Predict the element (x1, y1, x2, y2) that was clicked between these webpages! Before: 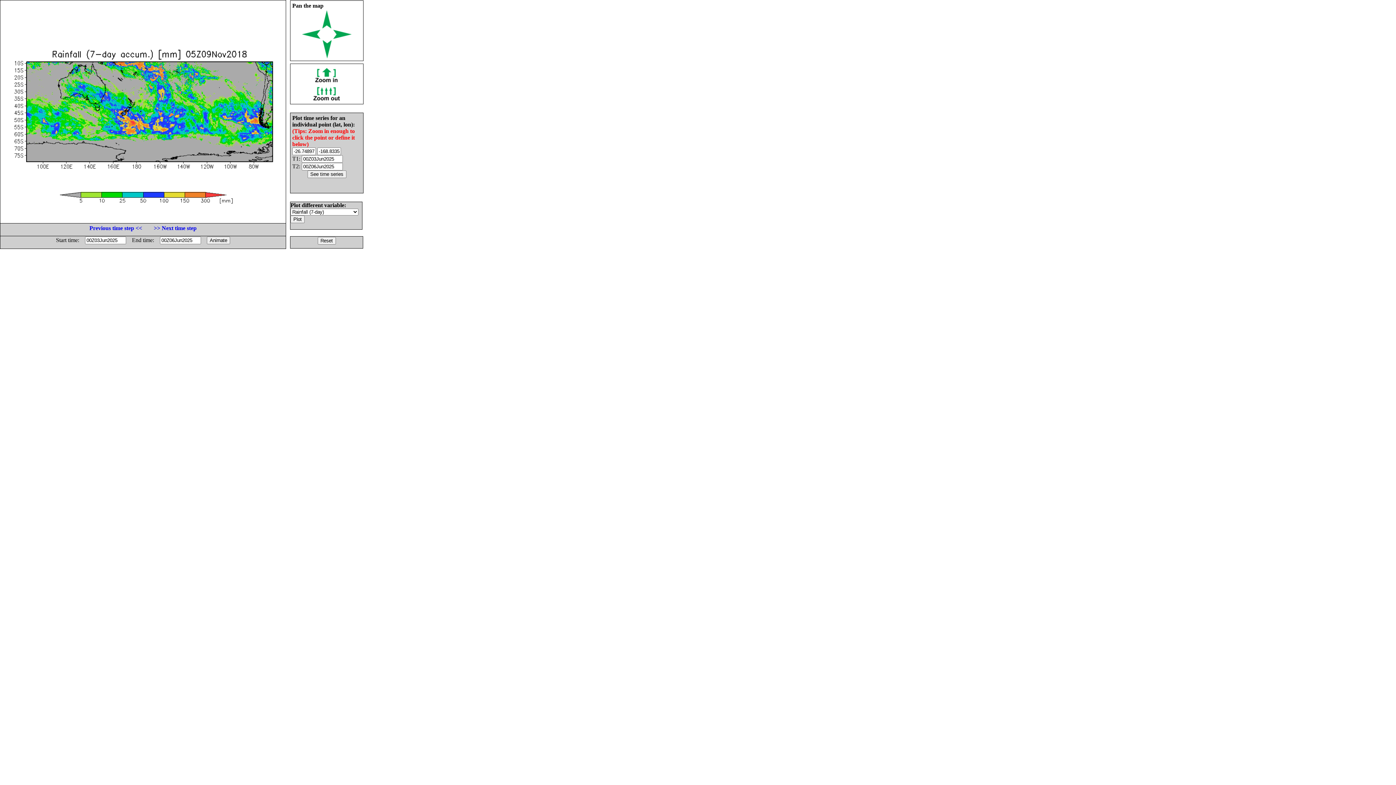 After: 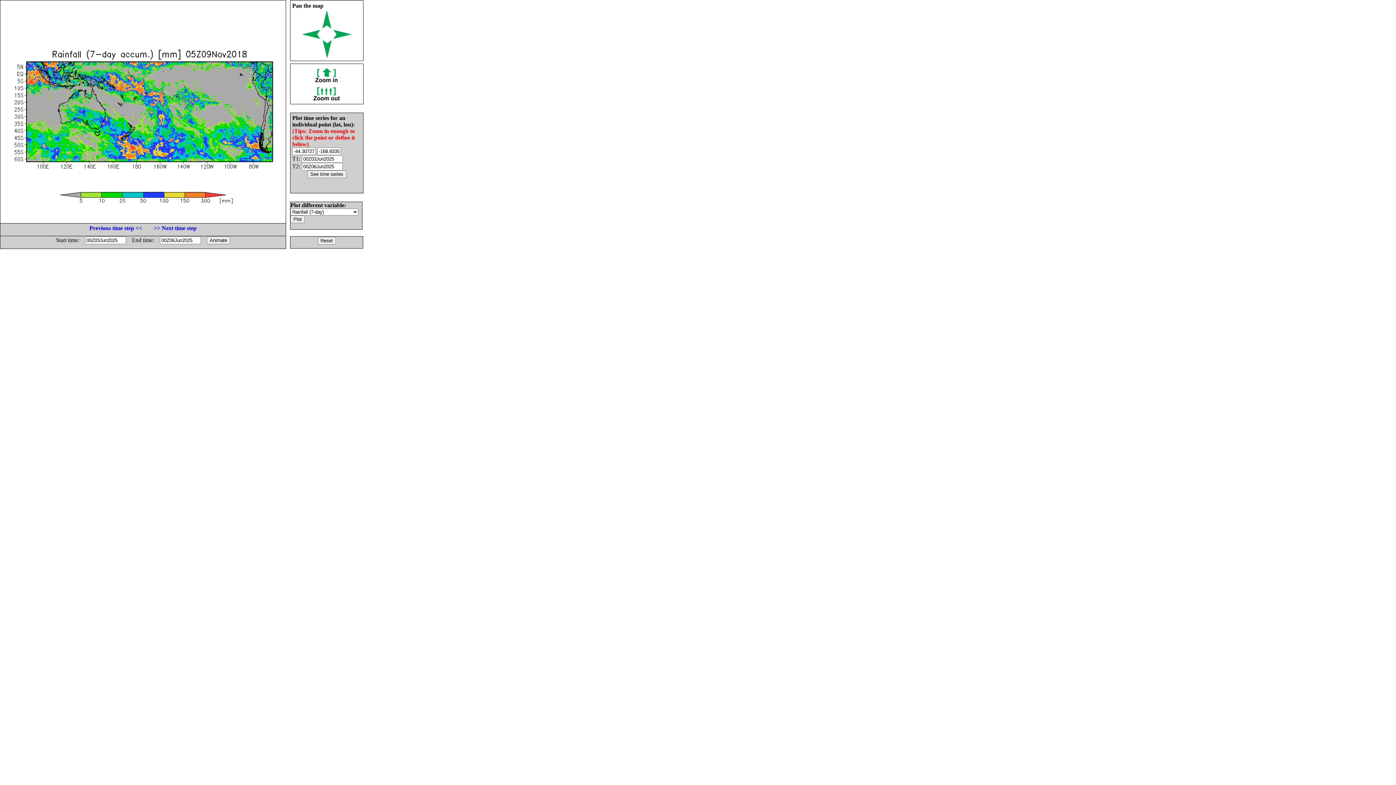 Action: bbox: (322, 23, 331, 29)